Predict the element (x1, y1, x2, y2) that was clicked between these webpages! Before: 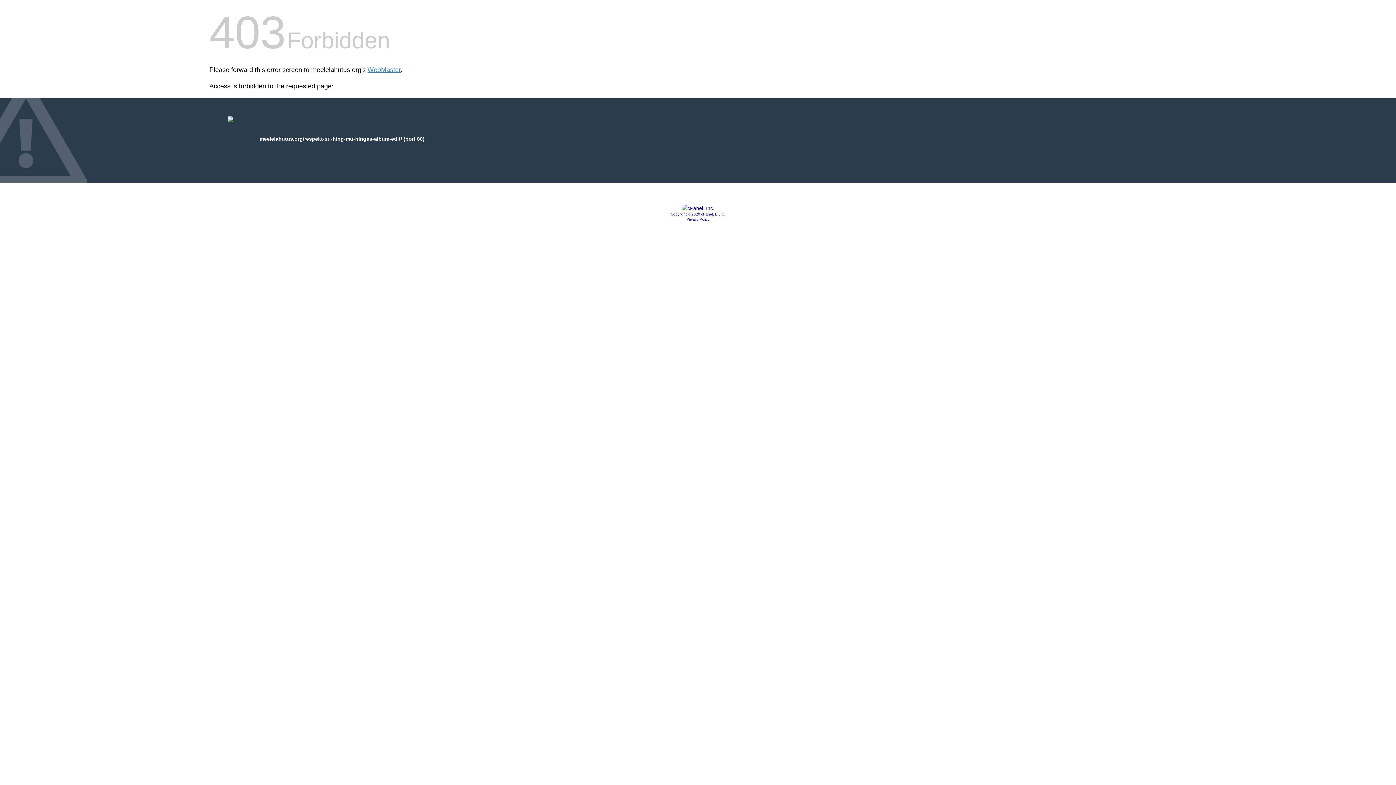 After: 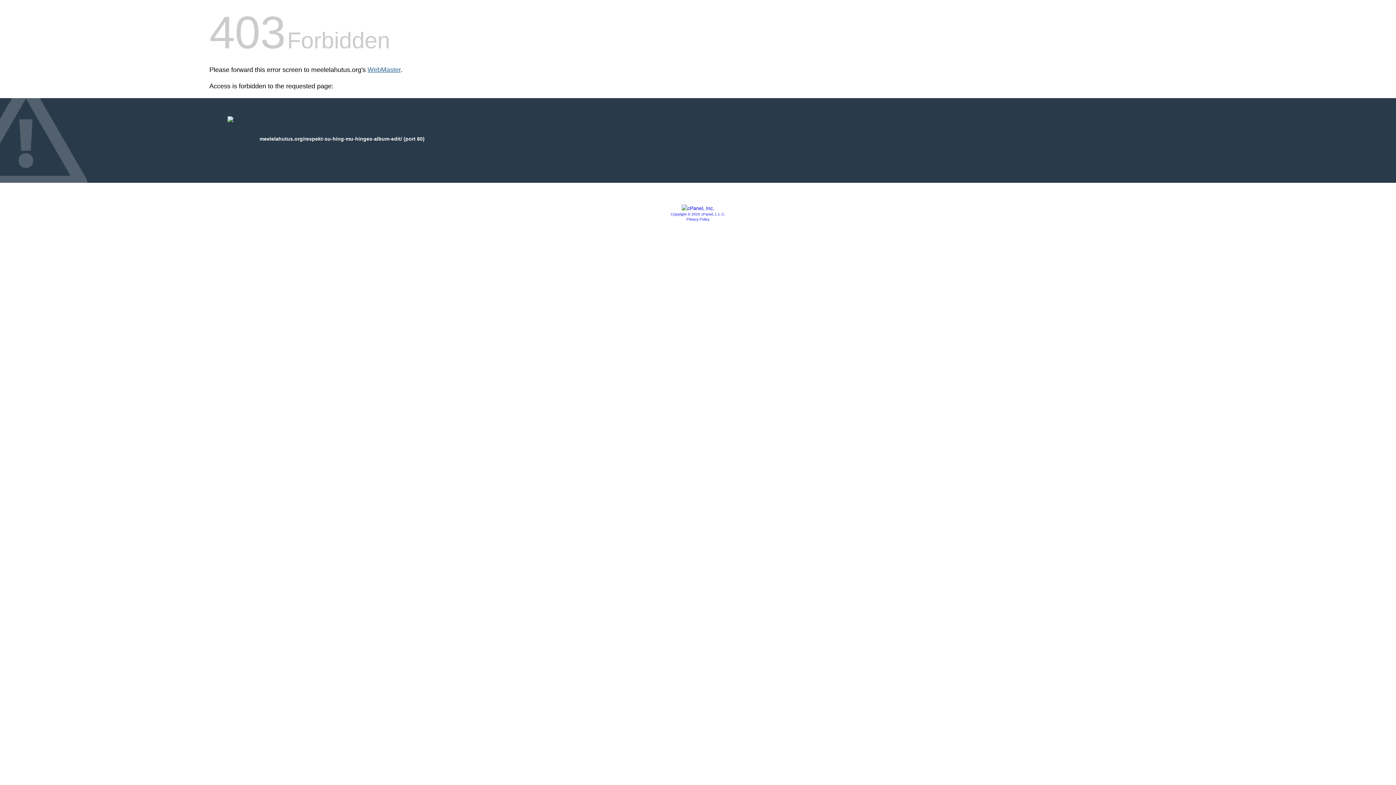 Action: label: WebMaster bbox: (367, 66, 400, 73)